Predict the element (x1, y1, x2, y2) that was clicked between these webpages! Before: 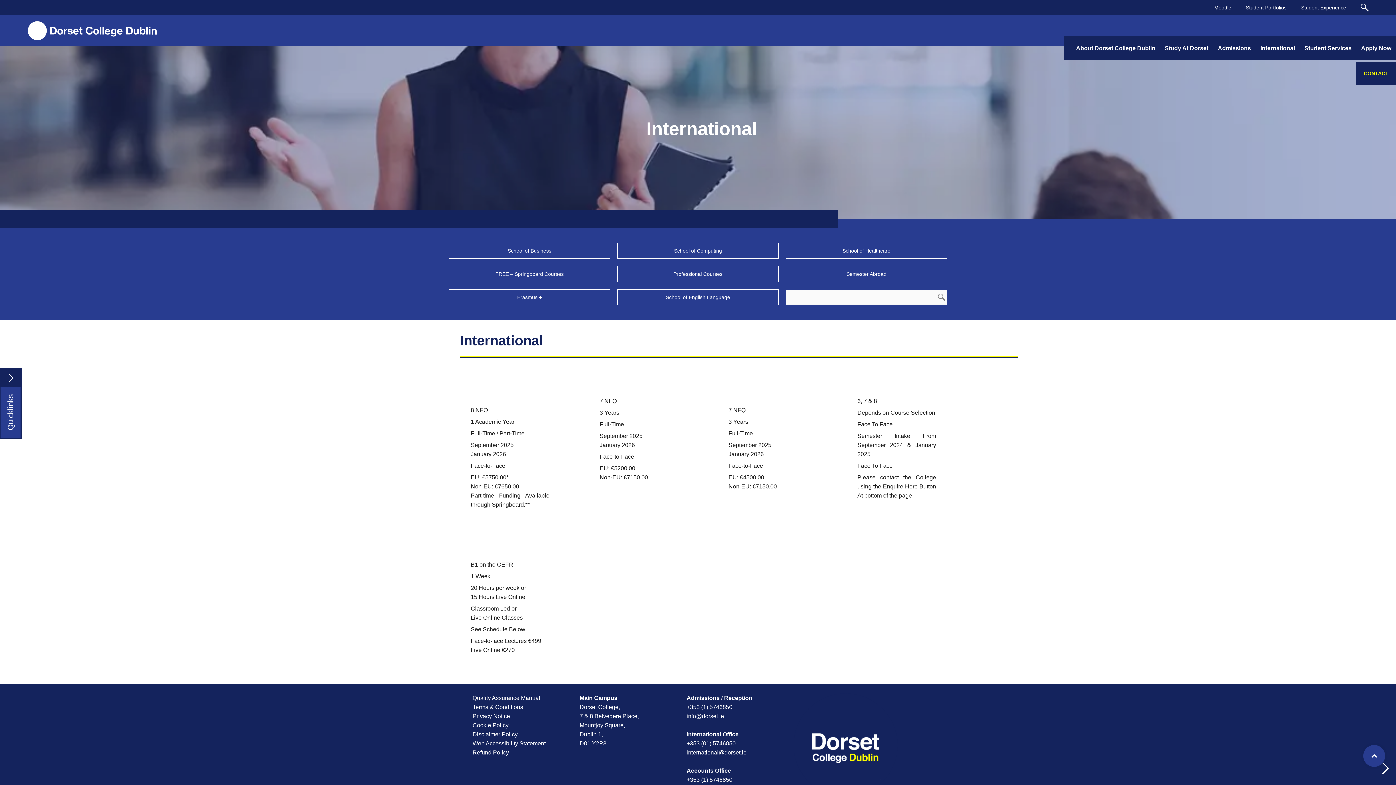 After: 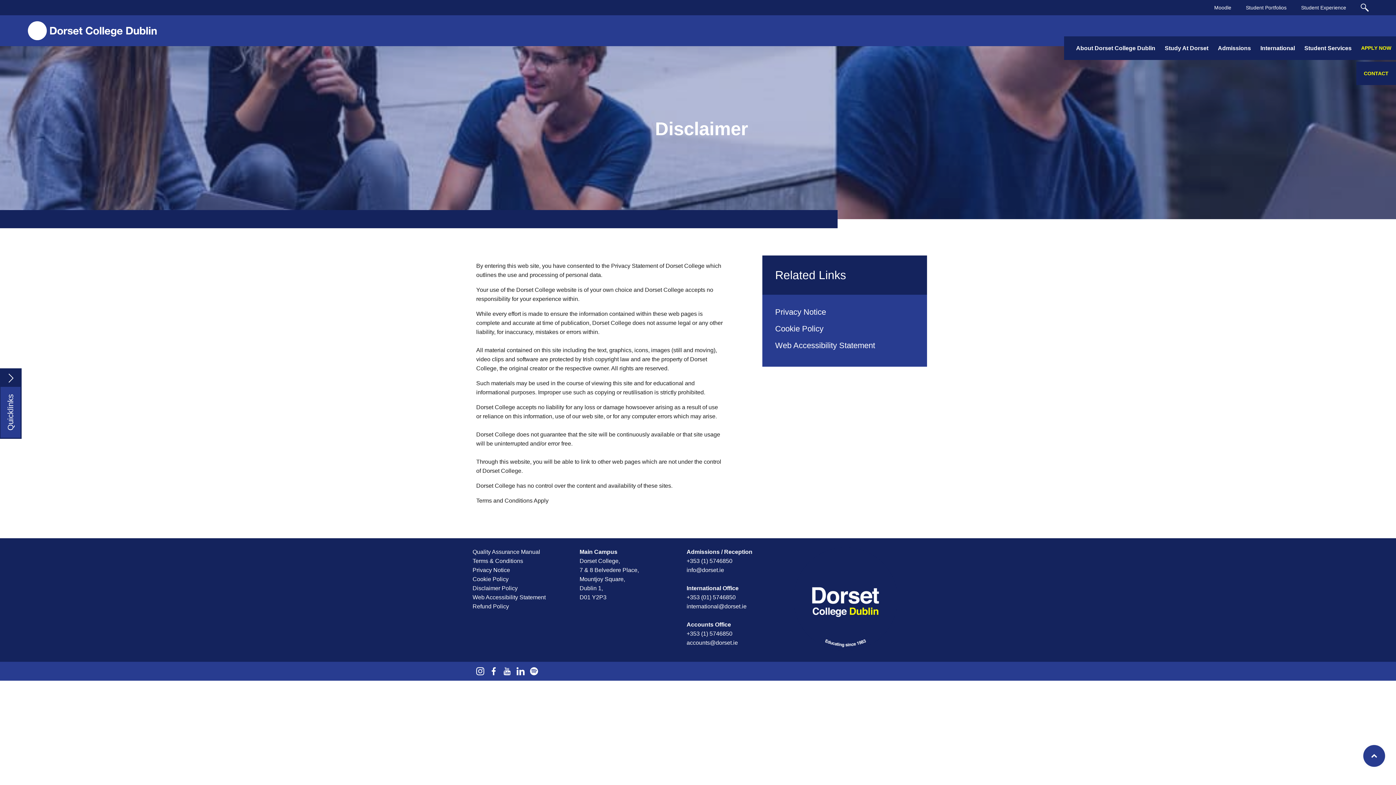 Action: label: Disclaimer Policy bbox: (472, 730, 553, 739)